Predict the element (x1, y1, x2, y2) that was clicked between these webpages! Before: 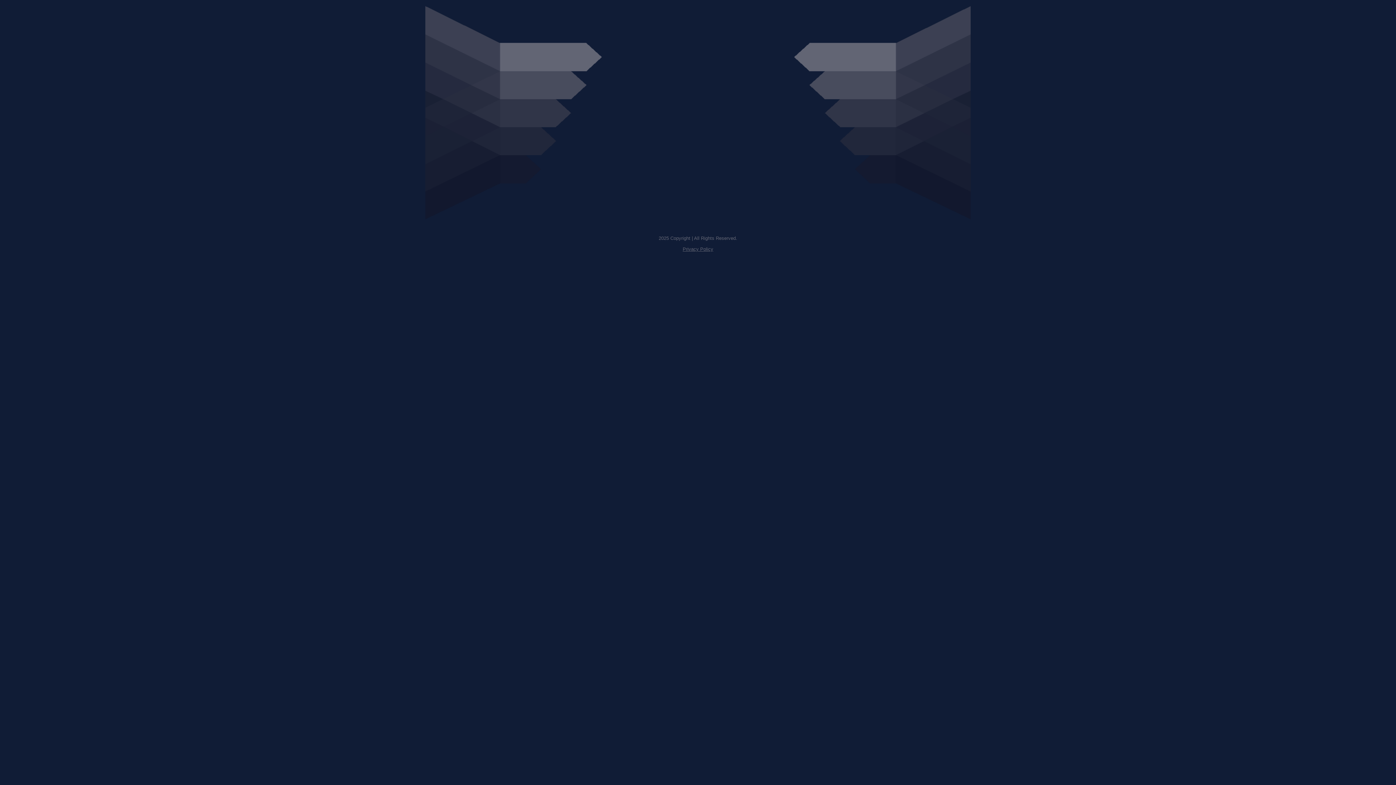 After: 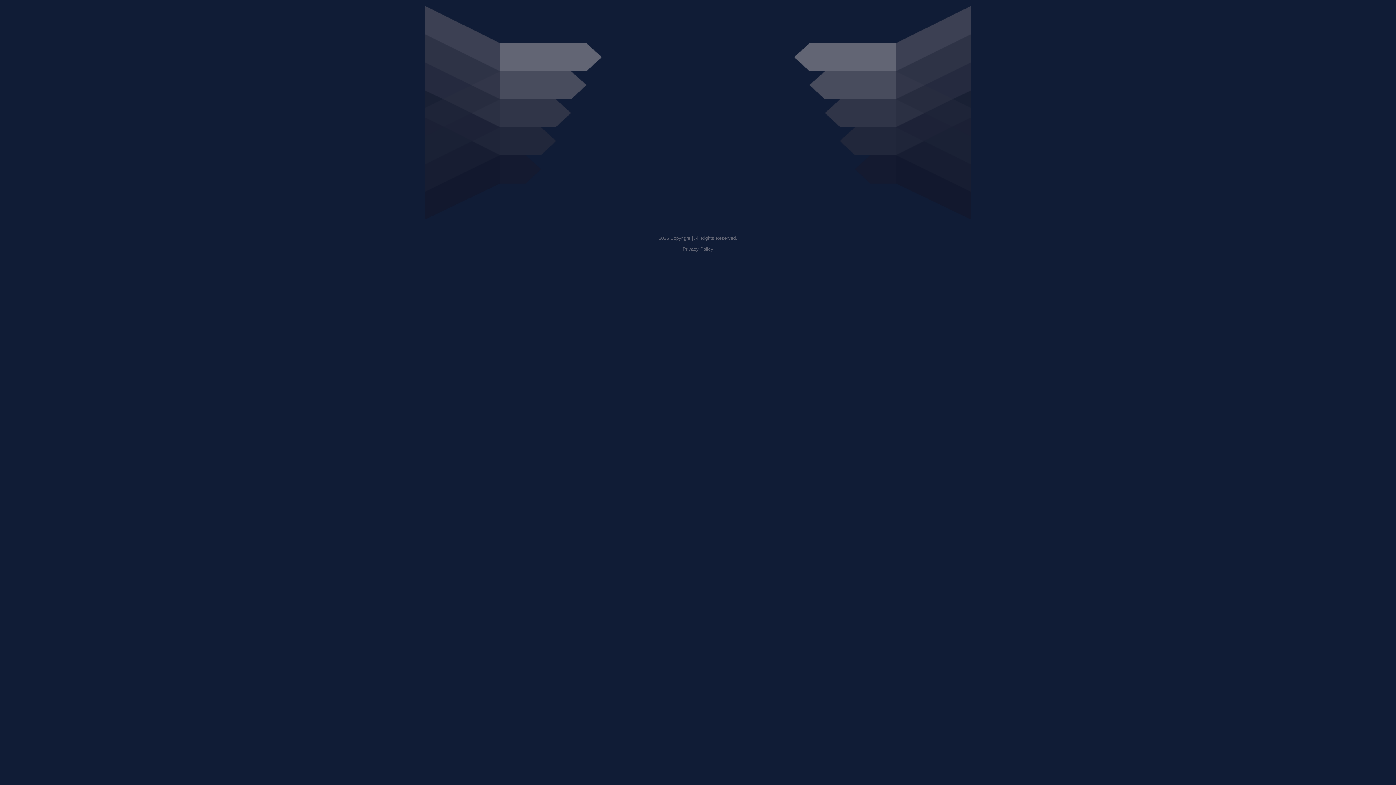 Action: label: Privacy Policy bbox: (682, 246, 713, 252)